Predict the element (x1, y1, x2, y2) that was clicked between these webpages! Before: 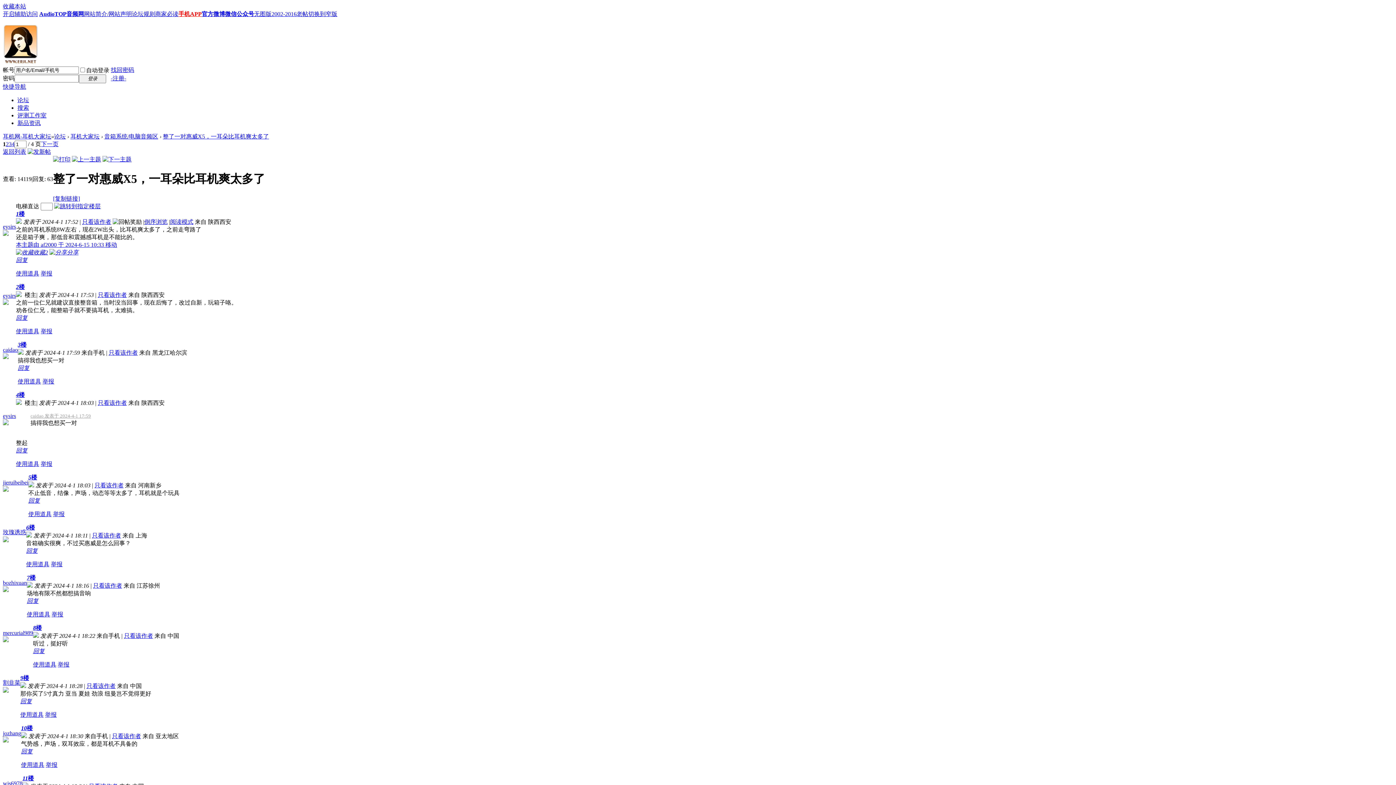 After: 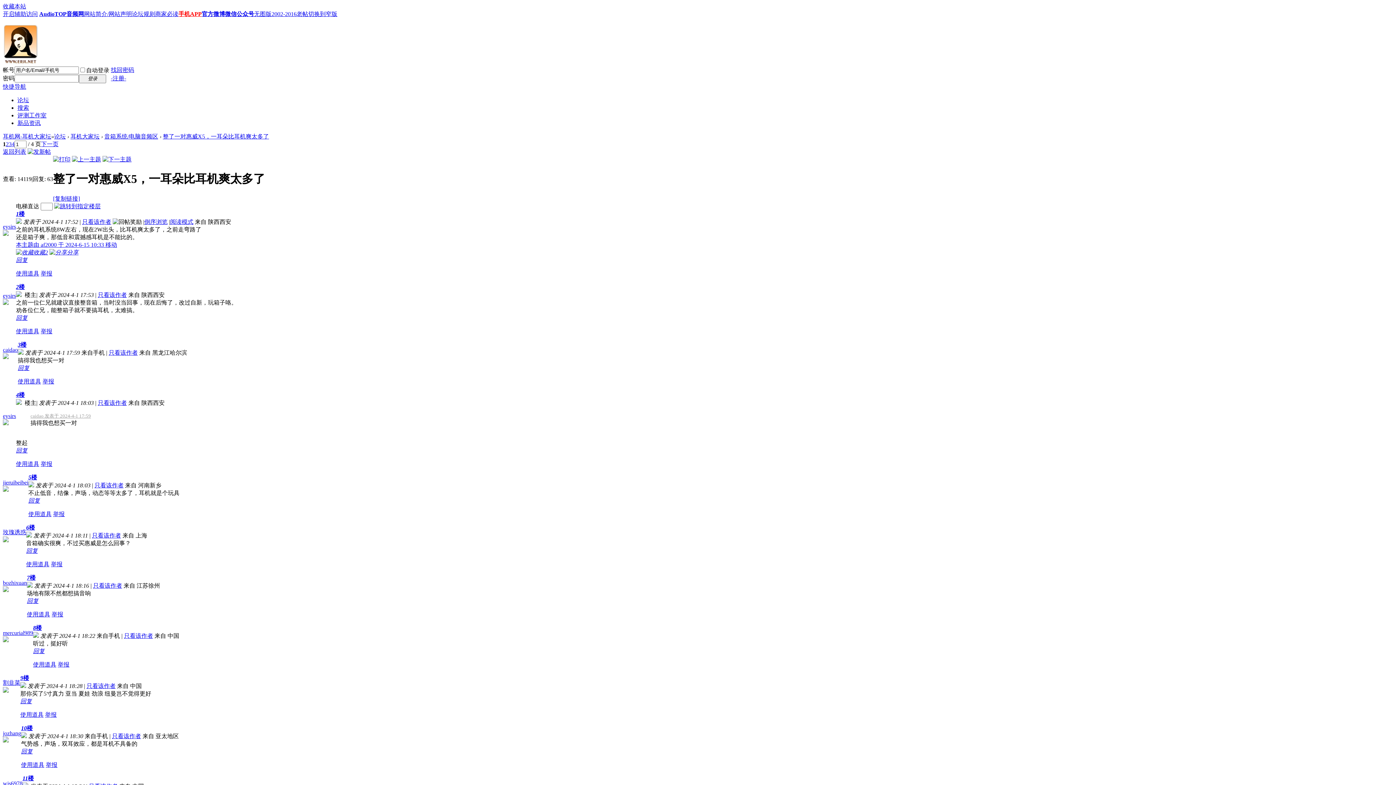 Action: bbox: (27, 148, 50, 154)